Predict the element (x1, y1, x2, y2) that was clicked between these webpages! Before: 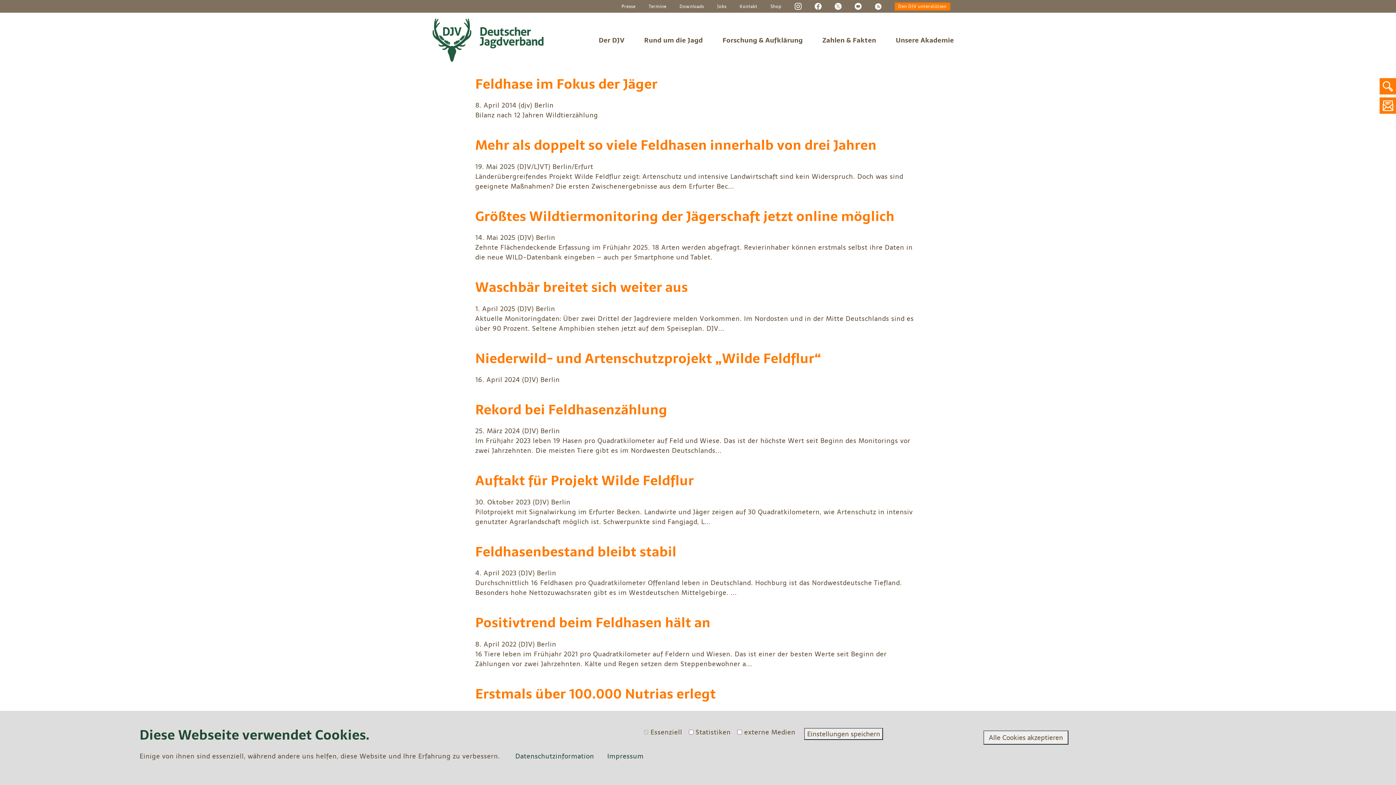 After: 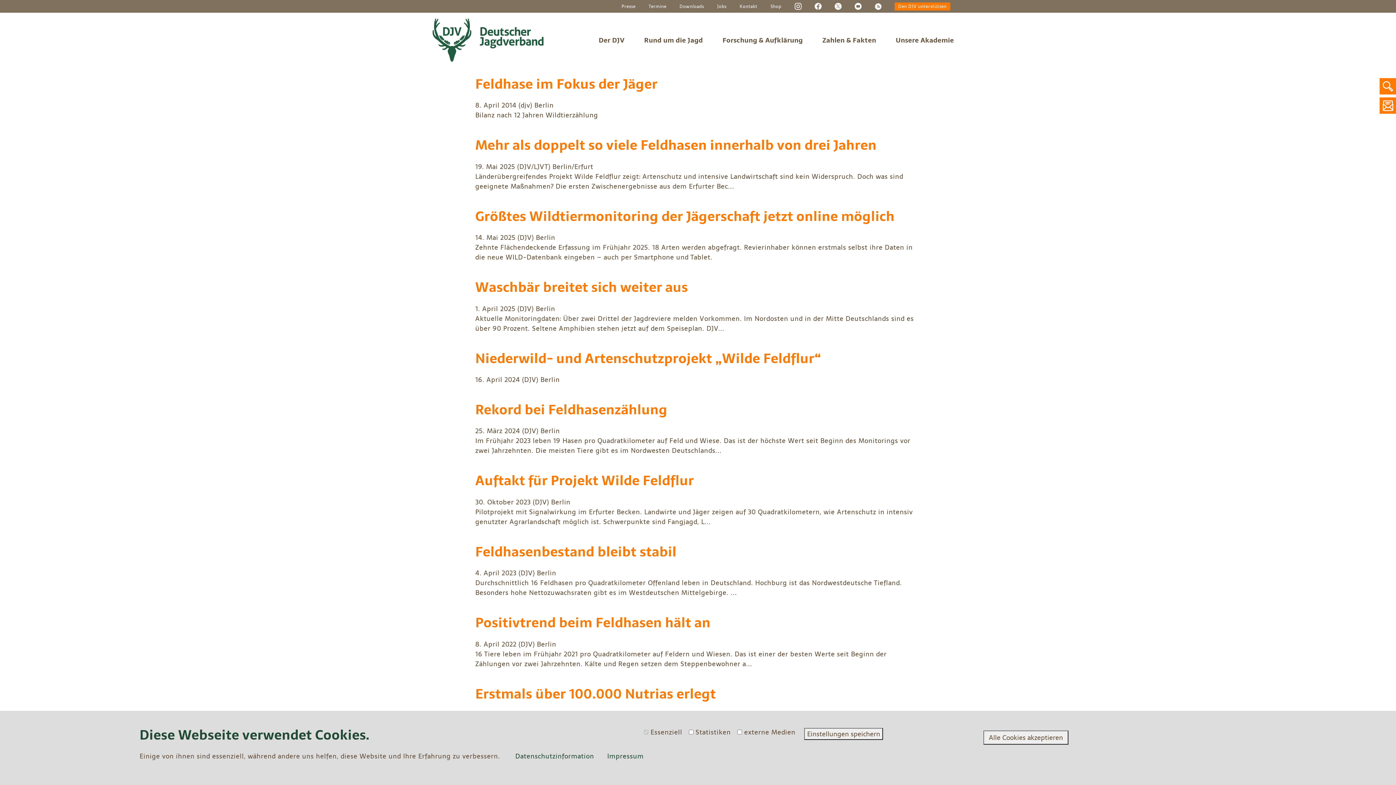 Action: bbox: (854, 2, 861, 9)